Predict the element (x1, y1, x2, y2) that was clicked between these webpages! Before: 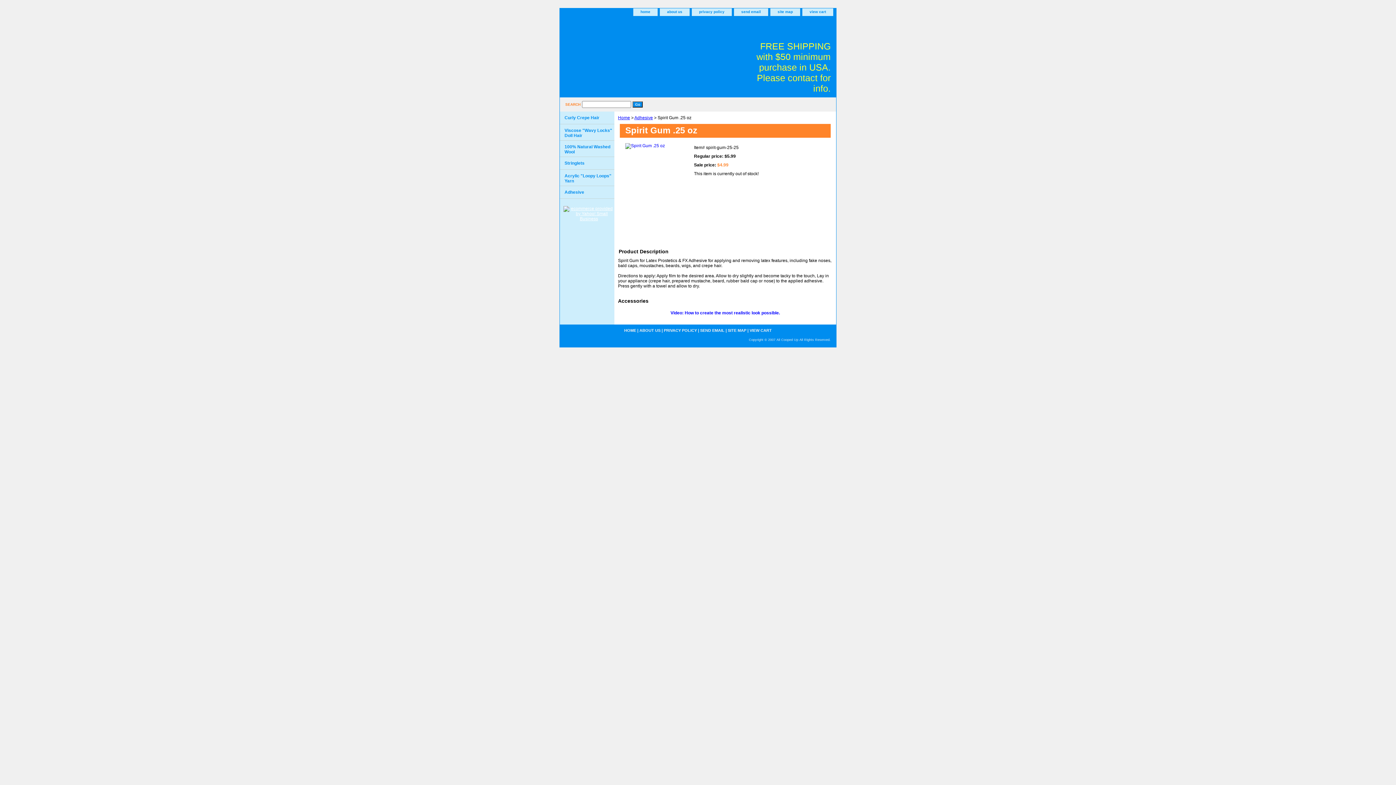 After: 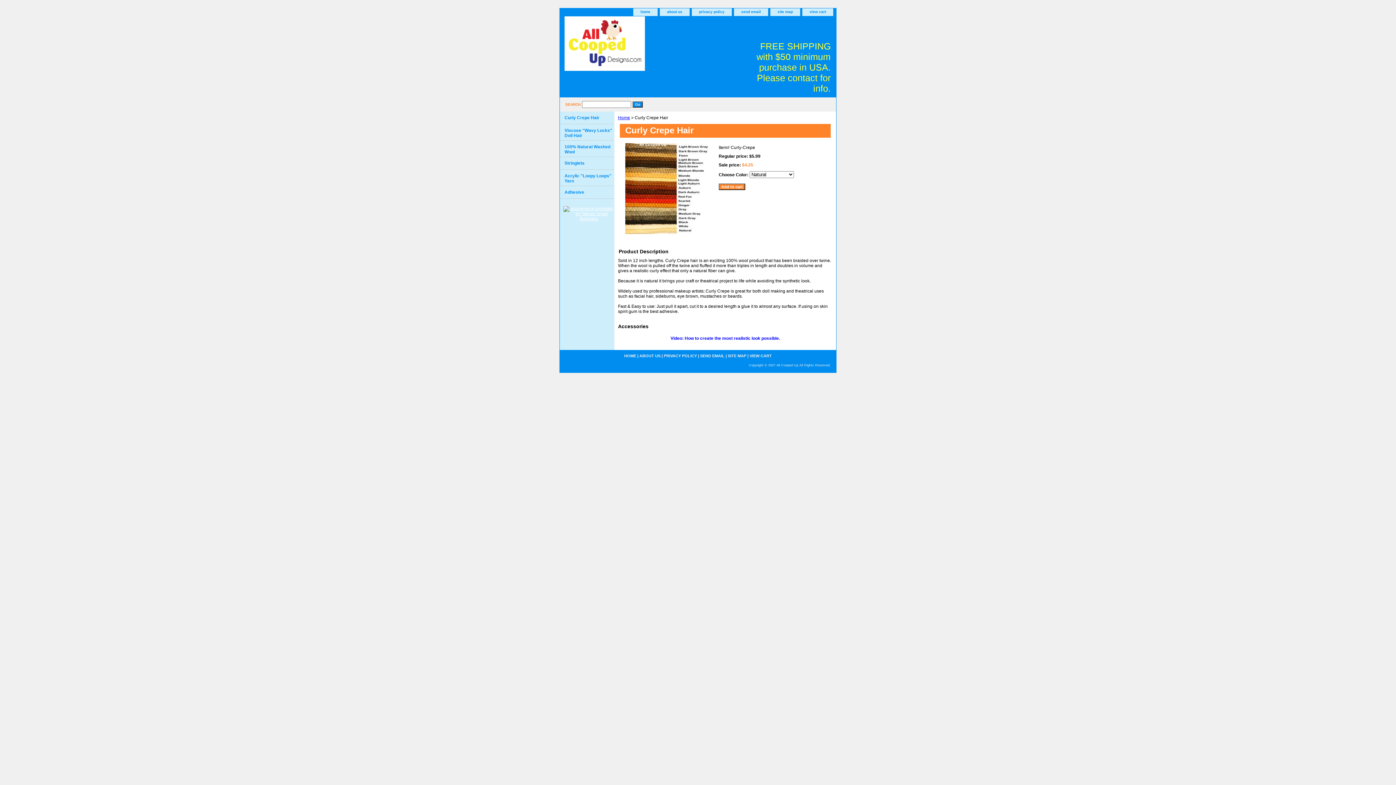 Action: bbox: (560, 111, 614, 124) label: Curly Crepe Hair